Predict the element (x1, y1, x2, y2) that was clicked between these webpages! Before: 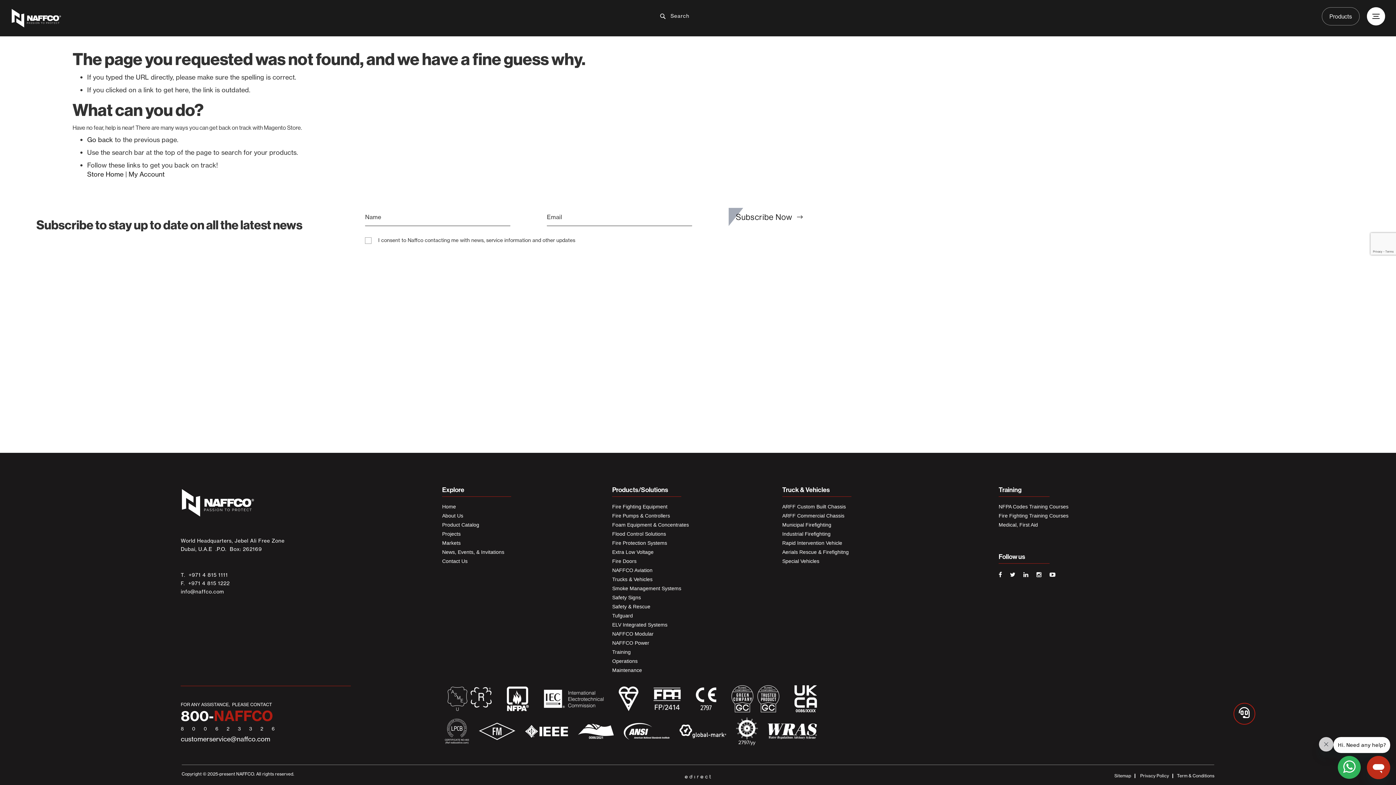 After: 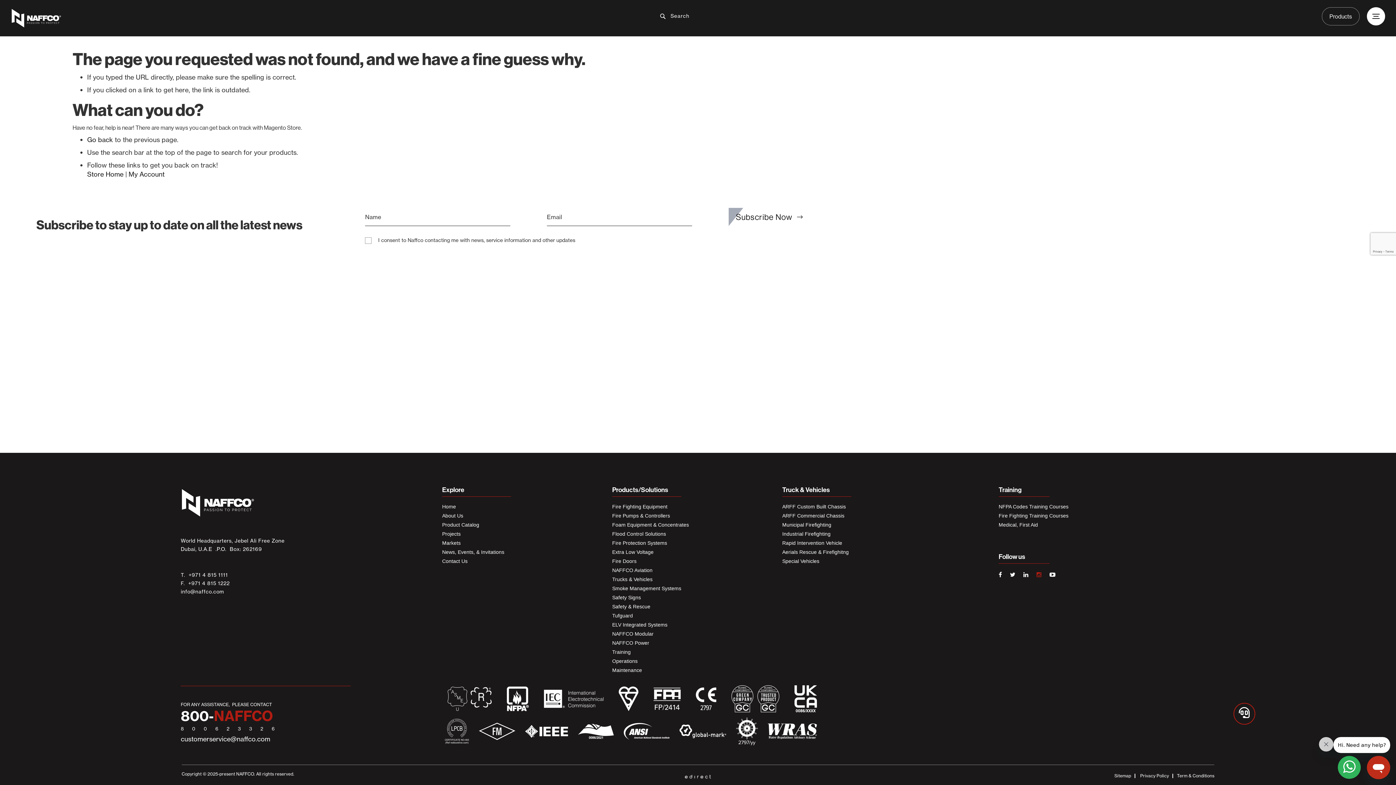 Action: bbox: (1036, 572, 1043, 578) label:  